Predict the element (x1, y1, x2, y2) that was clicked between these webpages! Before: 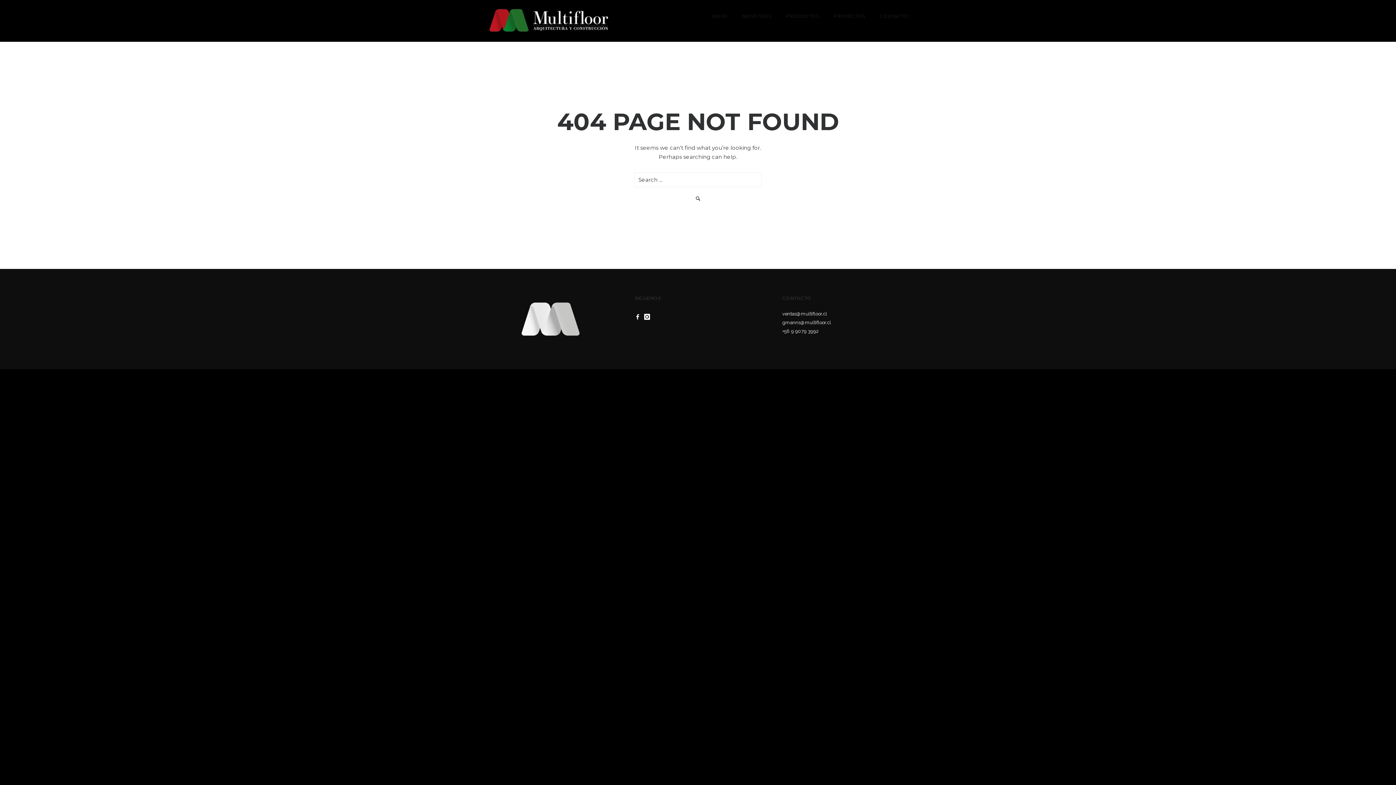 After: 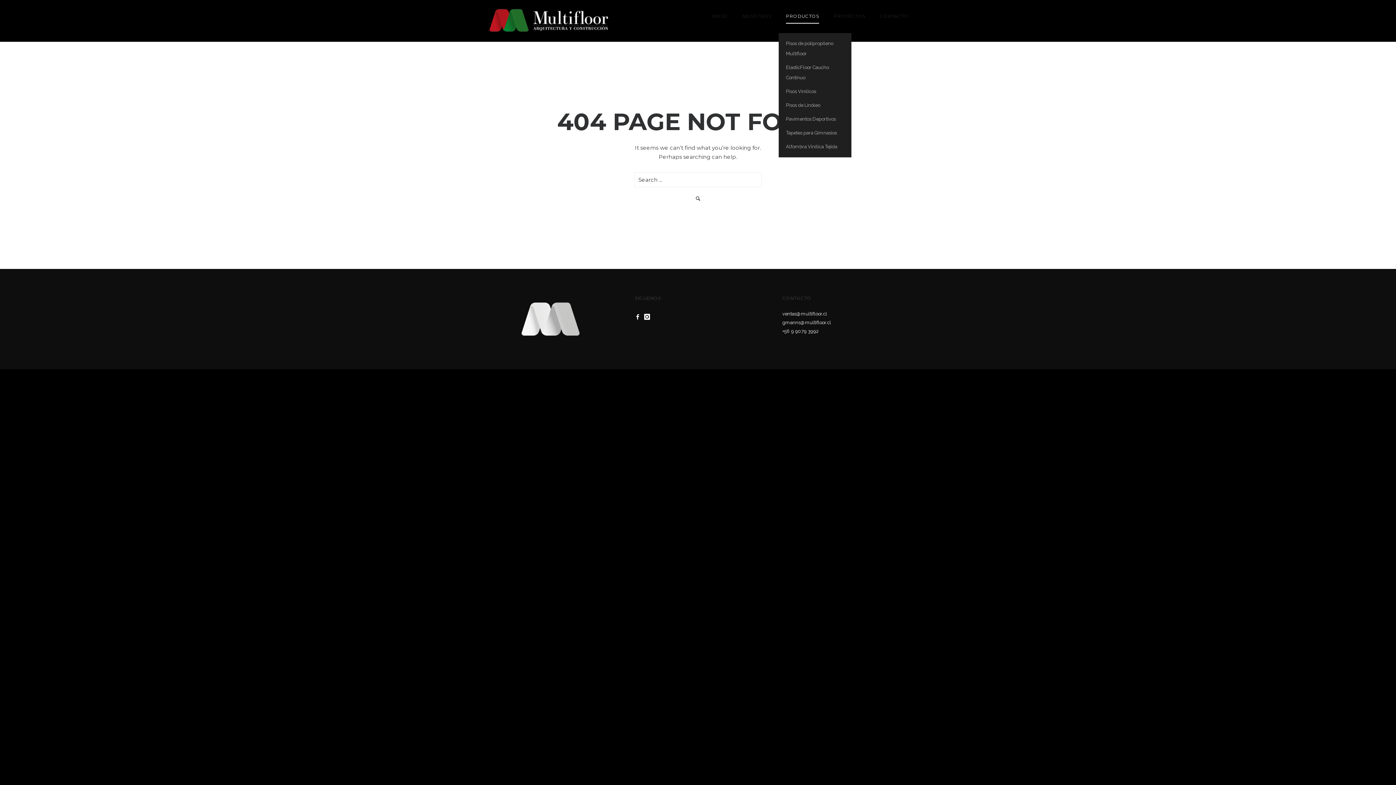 Action: bbox: (778, 13, 826, 18) label: PRODUCTOS